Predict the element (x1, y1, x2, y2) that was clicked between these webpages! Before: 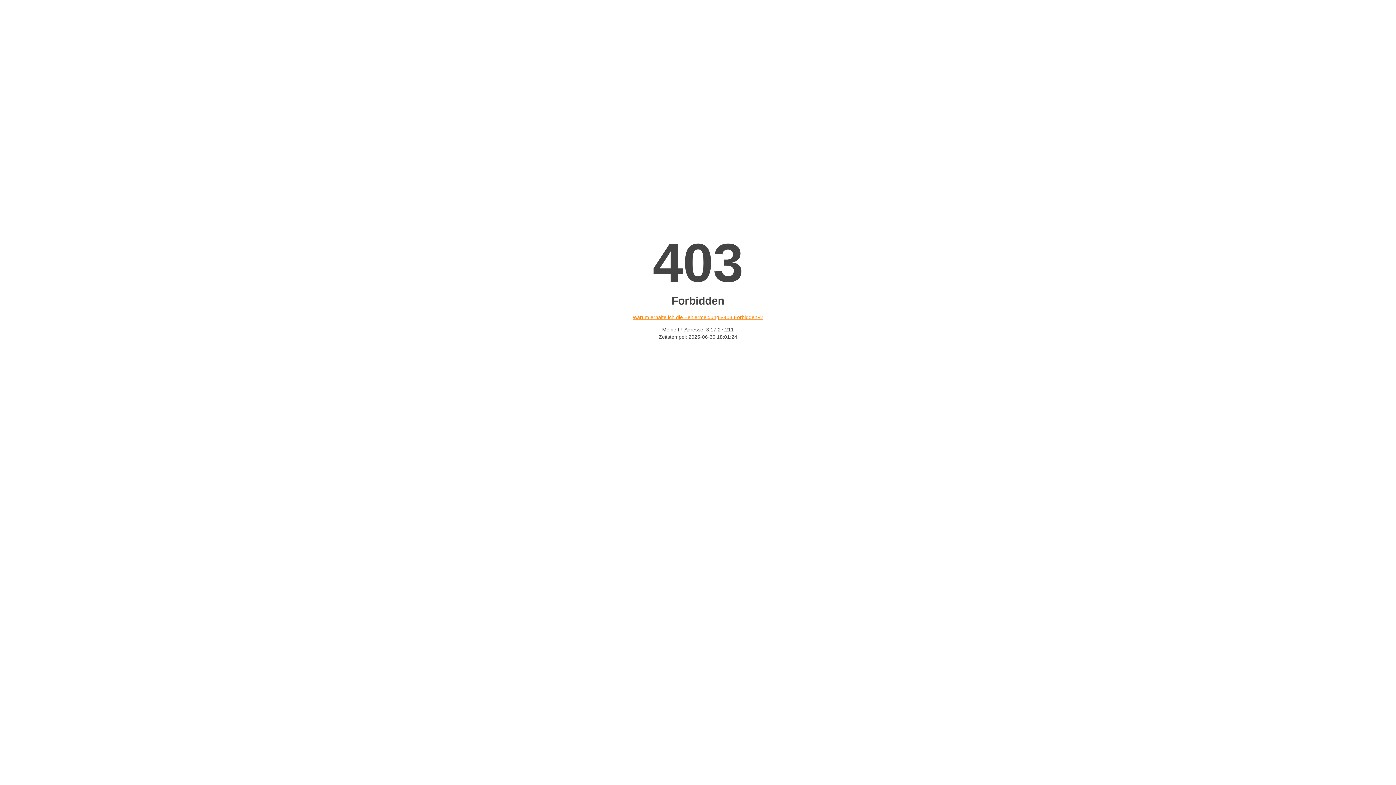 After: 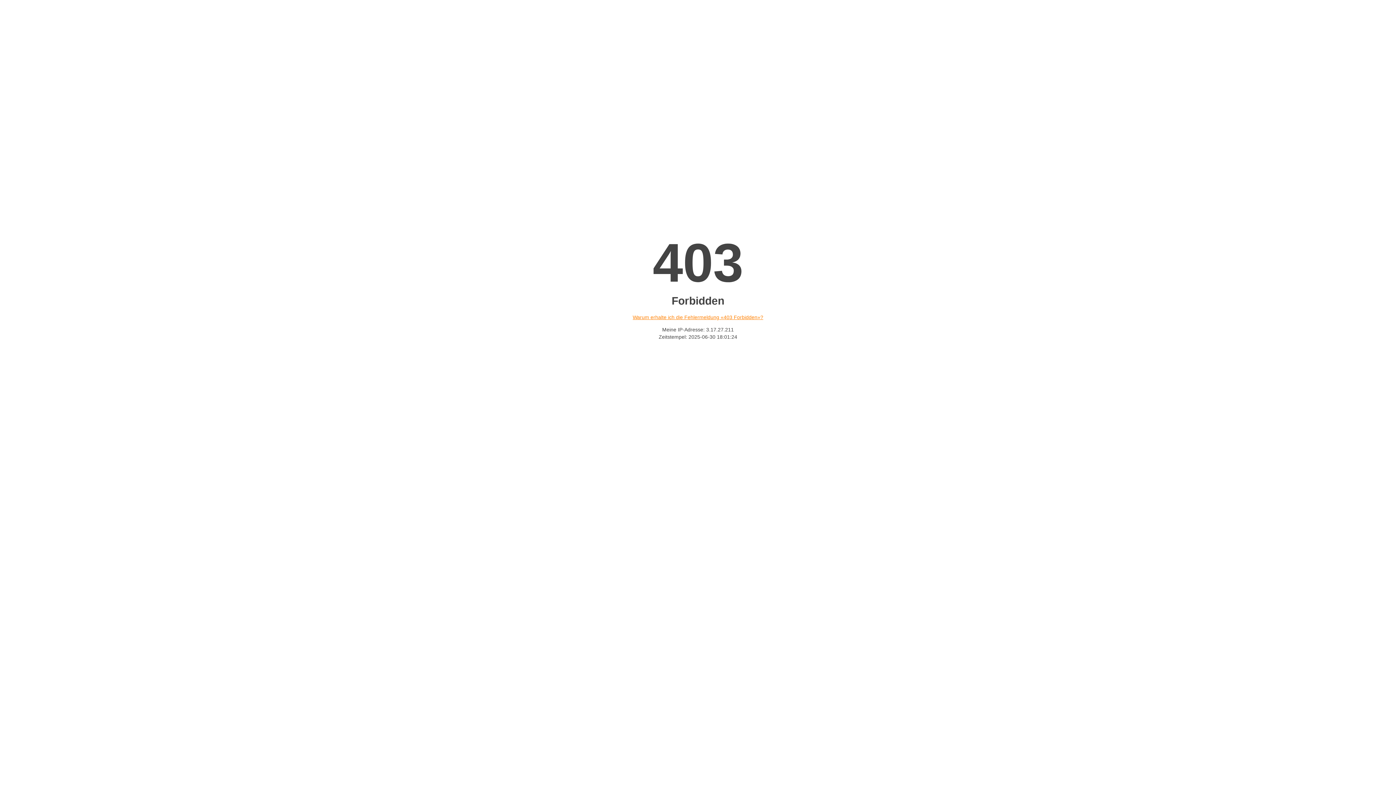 Action: bbox: (632, 314, 763, 320) label: Warum erhalte ich die Fehlermeldung «403 Forbidden»?